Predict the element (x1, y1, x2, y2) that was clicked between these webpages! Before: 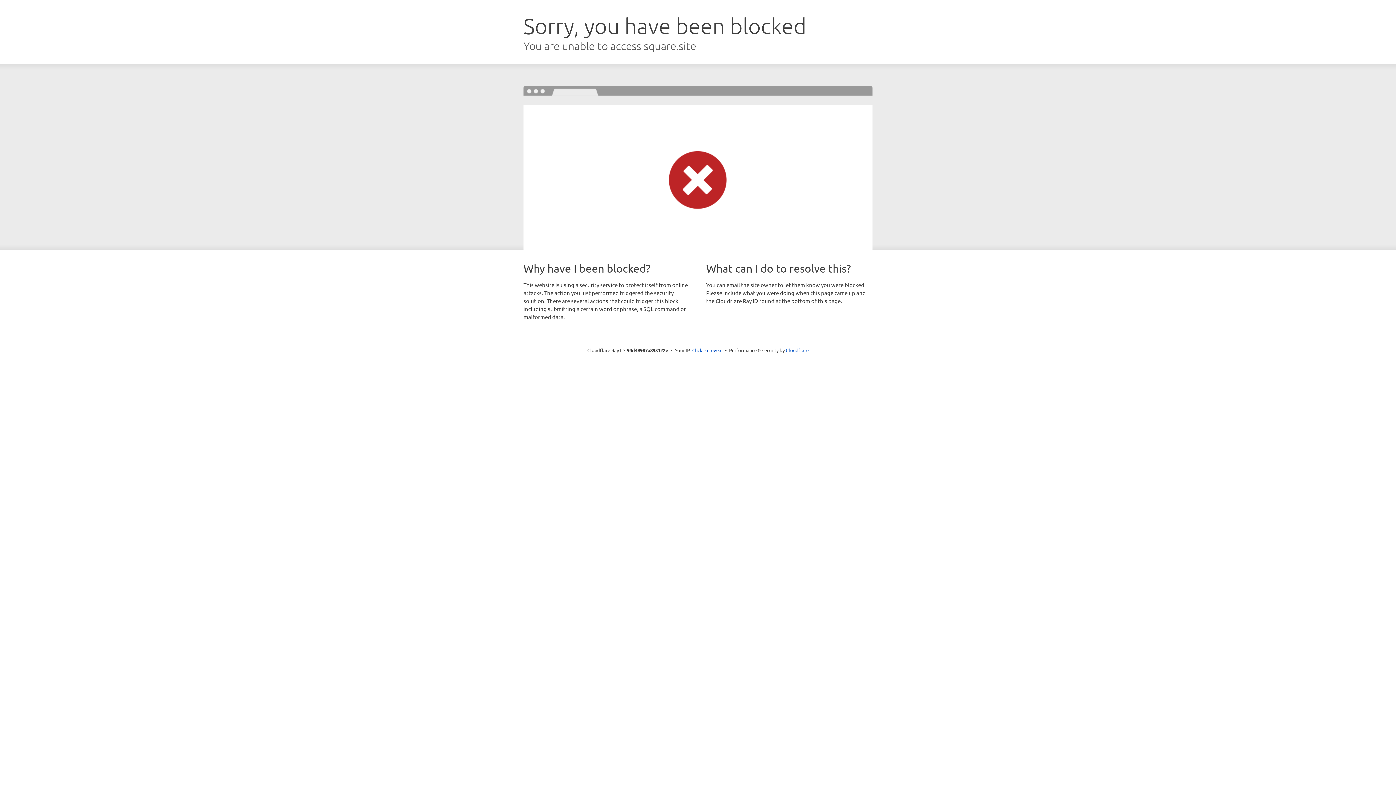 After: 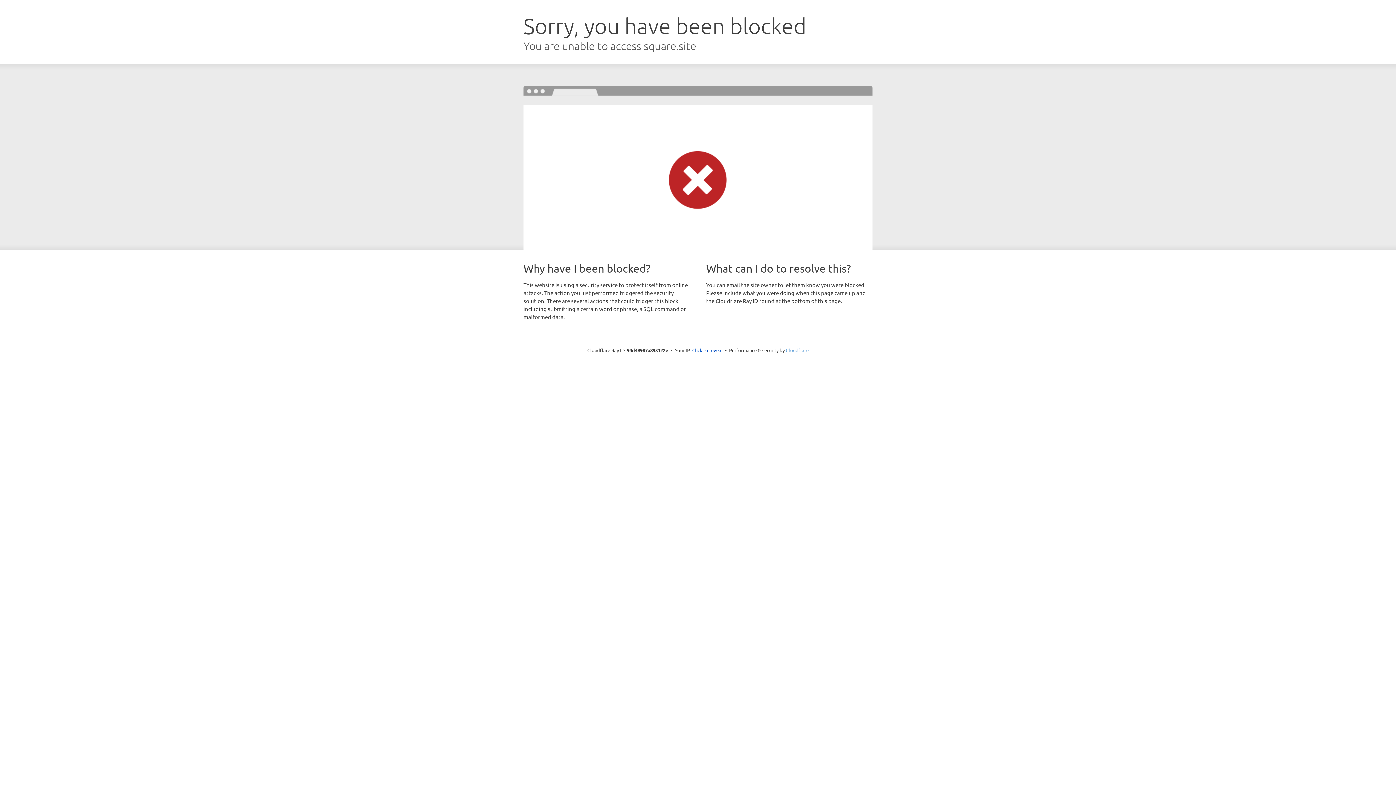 Action: bbox: (786, 347, 808, 353) label: Cloudflare